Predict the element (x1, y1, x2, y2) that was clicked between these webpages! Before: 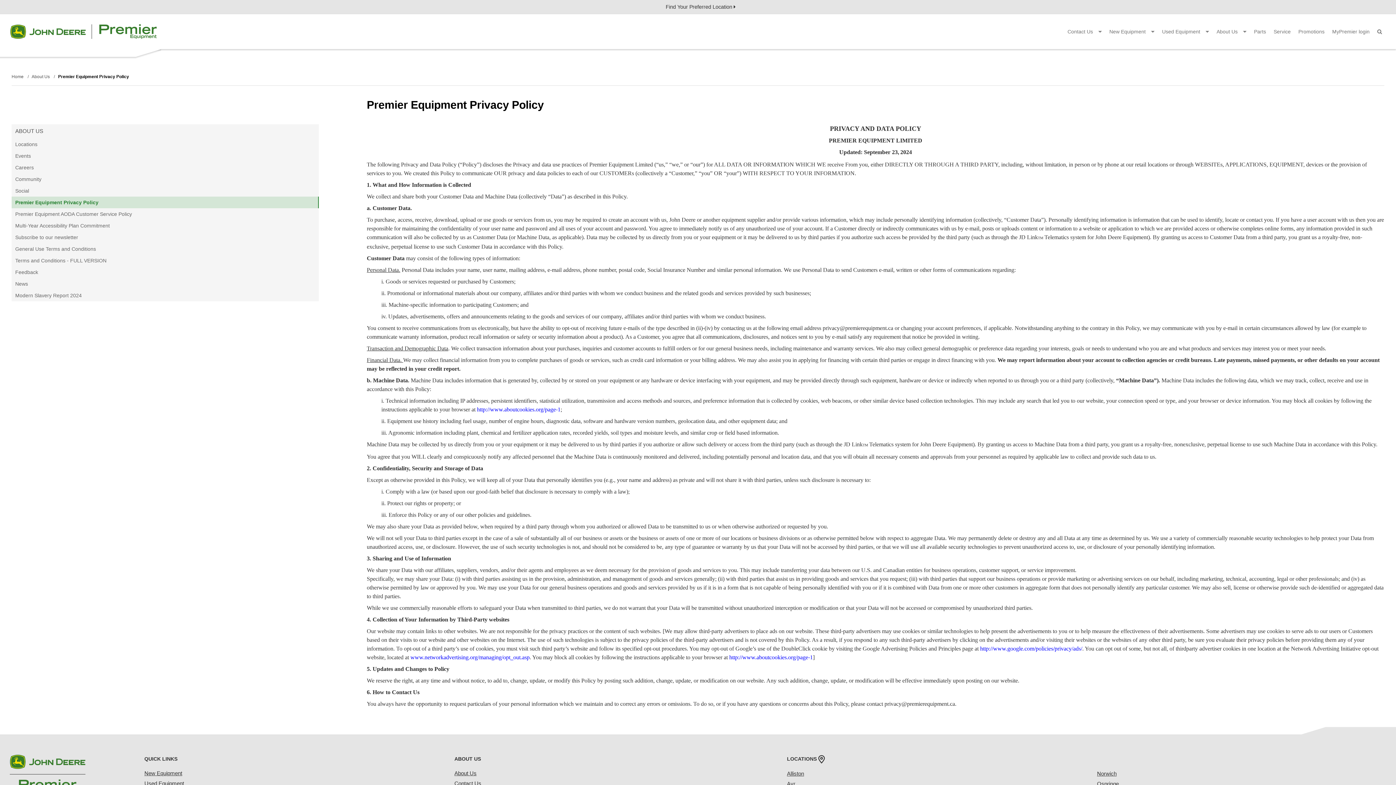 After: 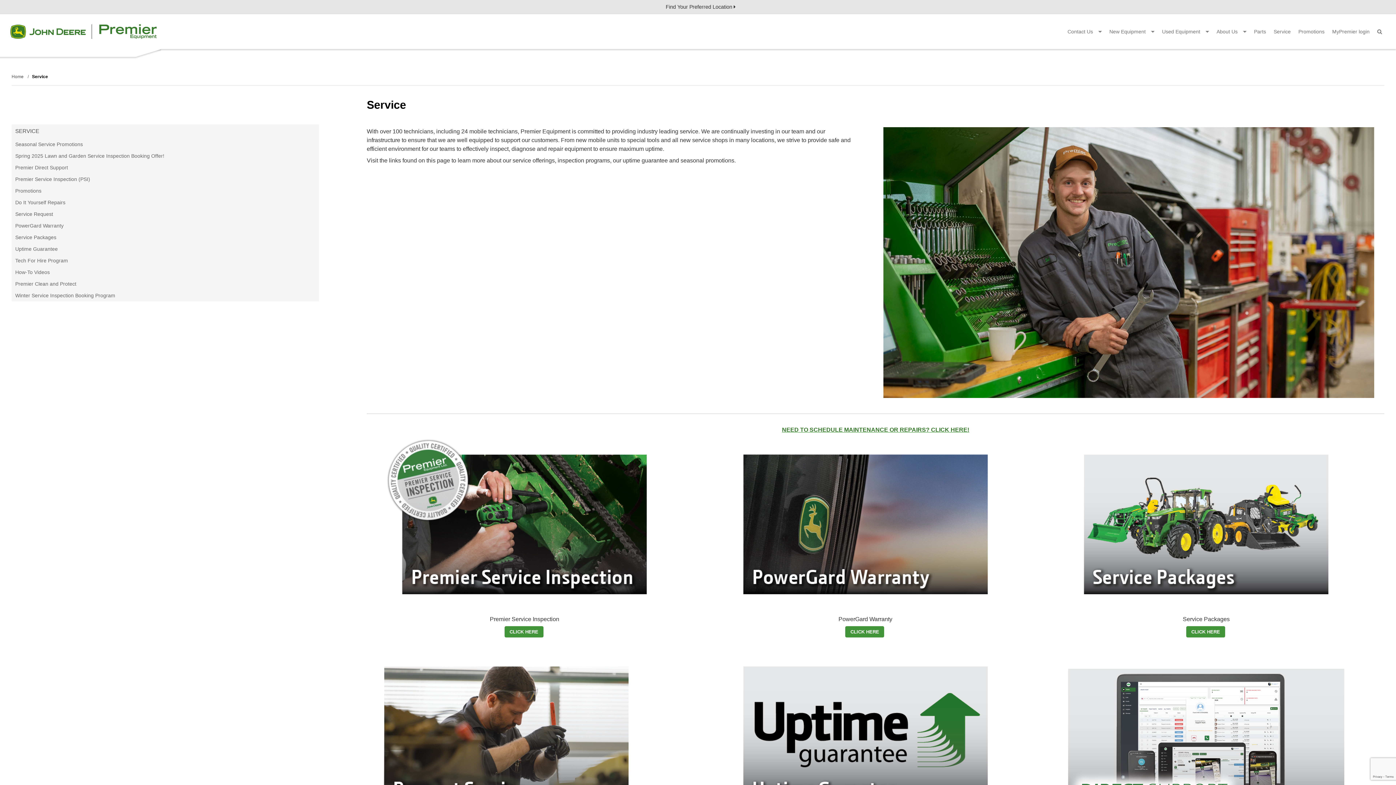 Action: bbox: (1270, 24, 1294, 38) label: Service